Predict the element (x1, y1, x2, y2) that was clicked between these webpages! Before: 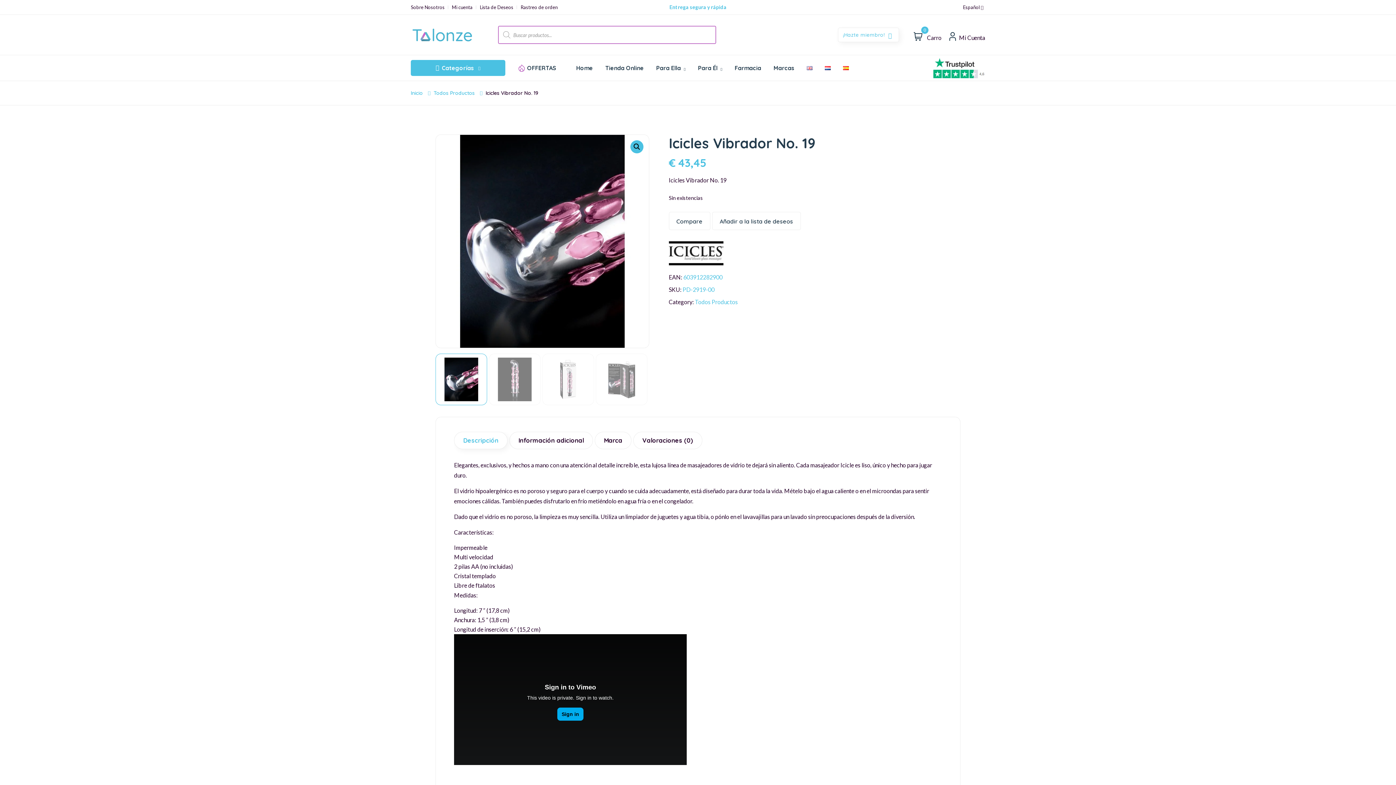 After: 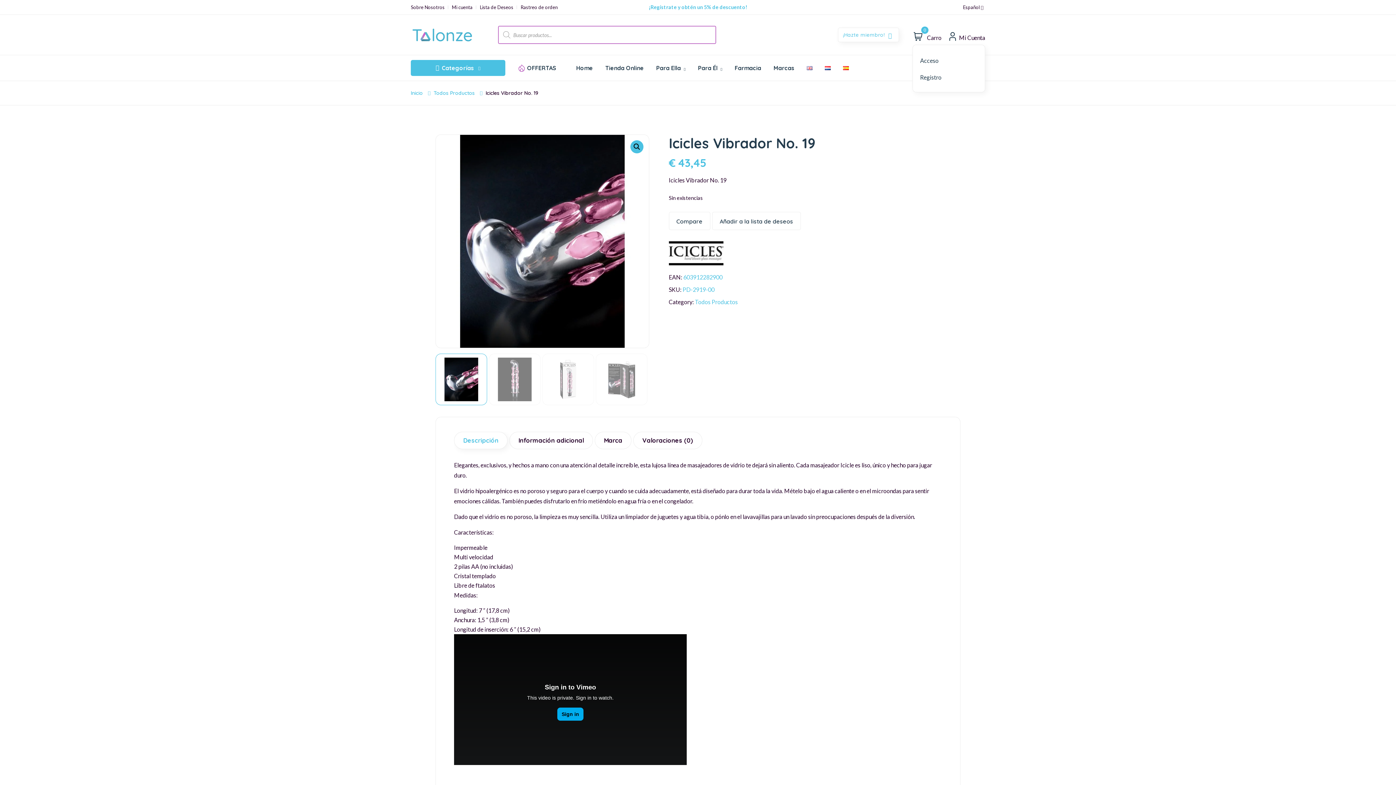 Action: bbox: (948, 29, 959, 41)